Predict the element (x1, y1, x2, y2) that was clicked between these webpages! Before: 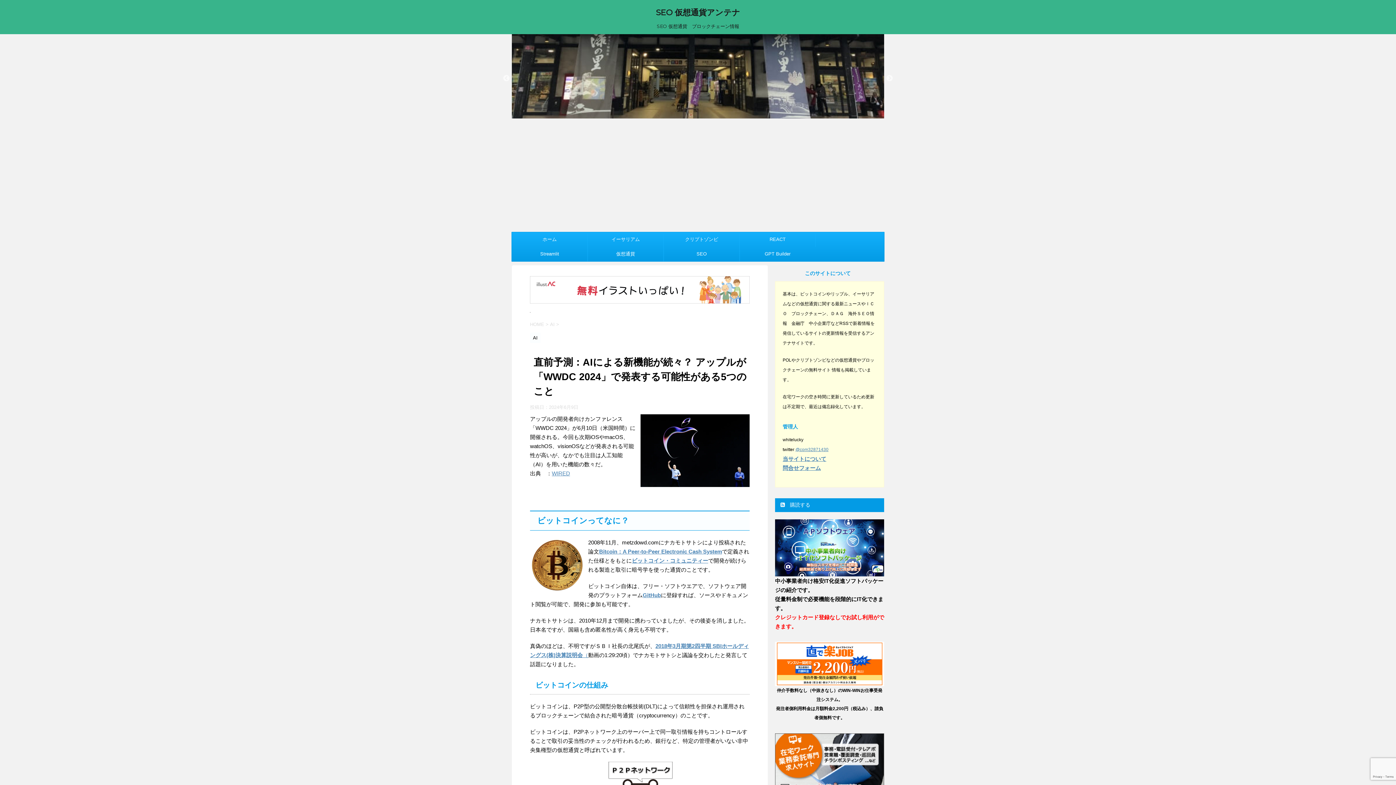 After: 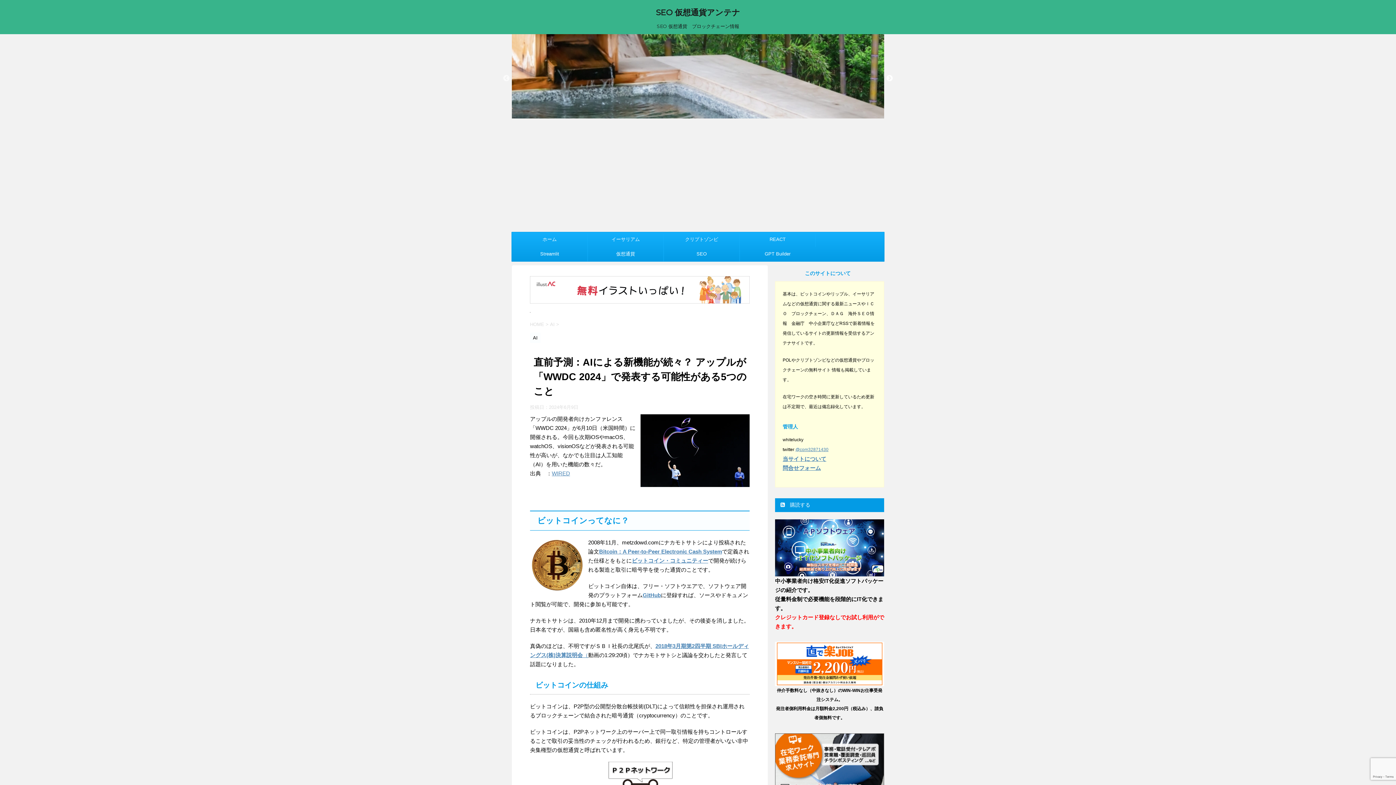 Action: label: Next bbox: (886, 74, 893, 82)